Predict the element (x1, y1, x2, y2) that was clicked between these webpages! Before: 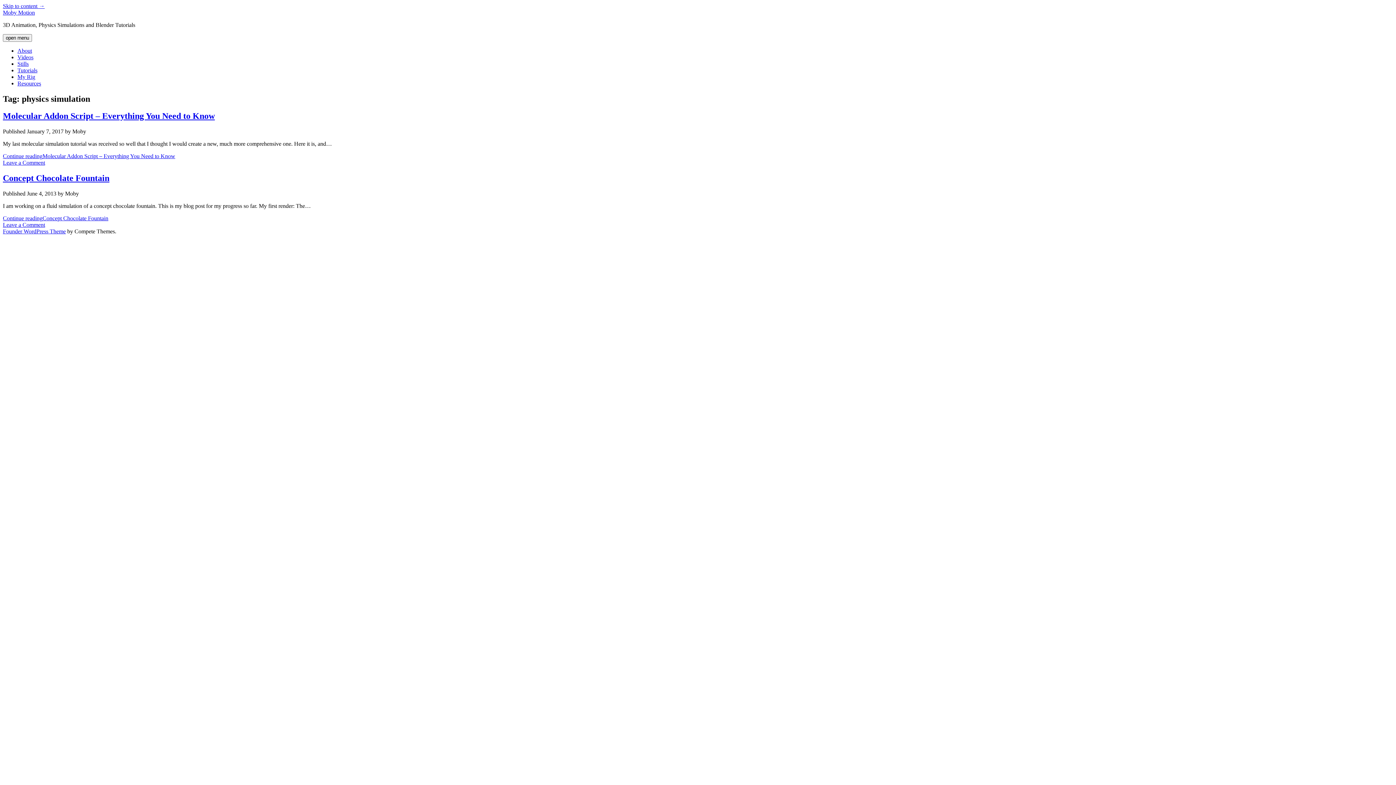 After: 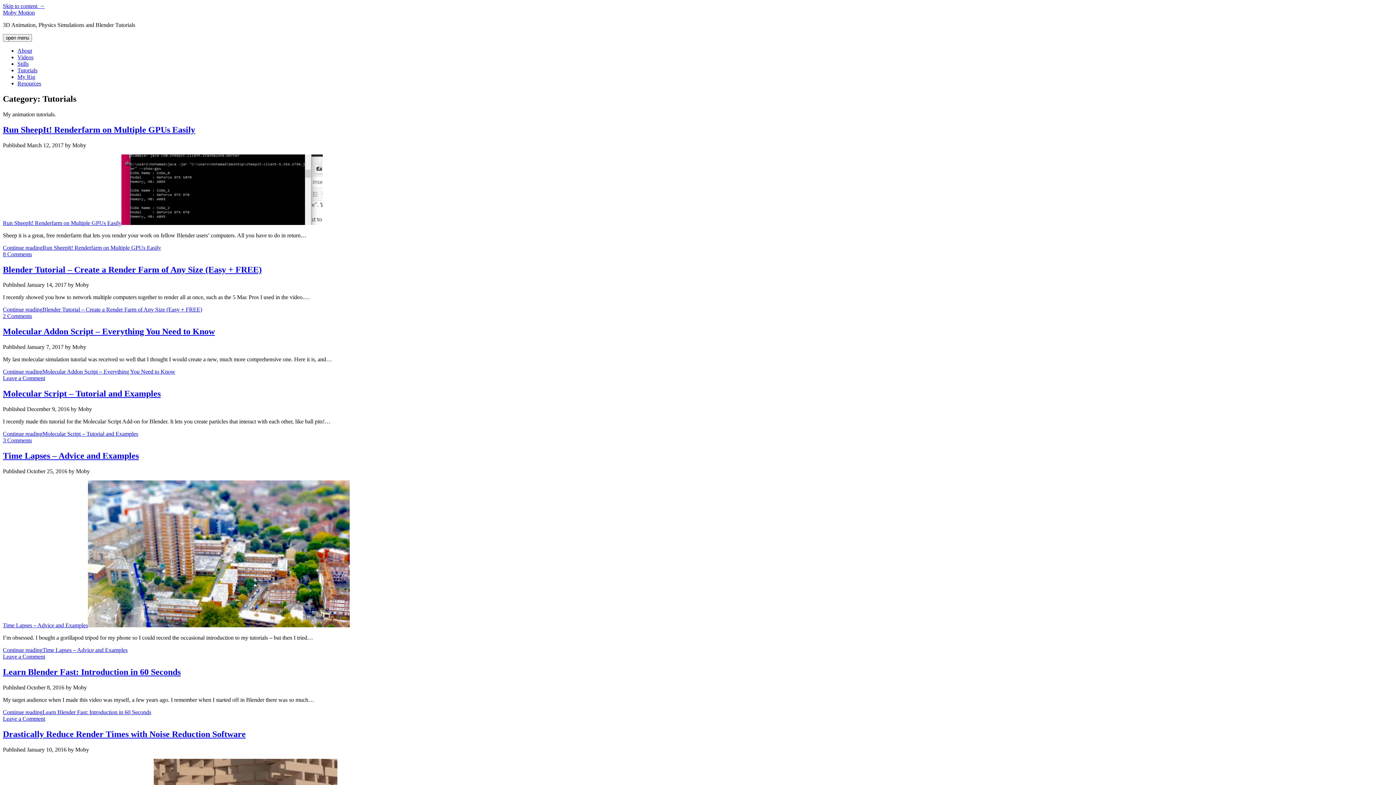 Action: label: Tutorials bbox: (17, 67, 37, 73)